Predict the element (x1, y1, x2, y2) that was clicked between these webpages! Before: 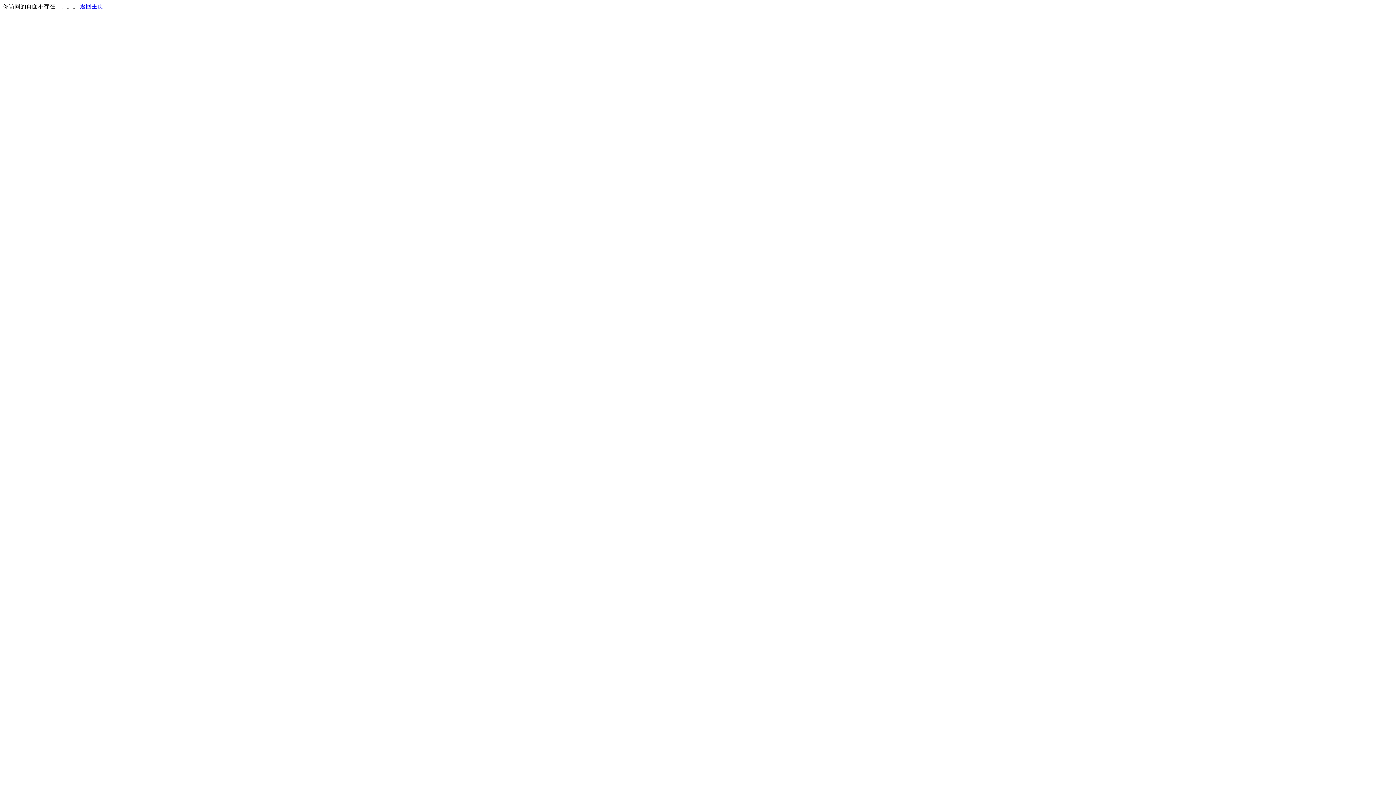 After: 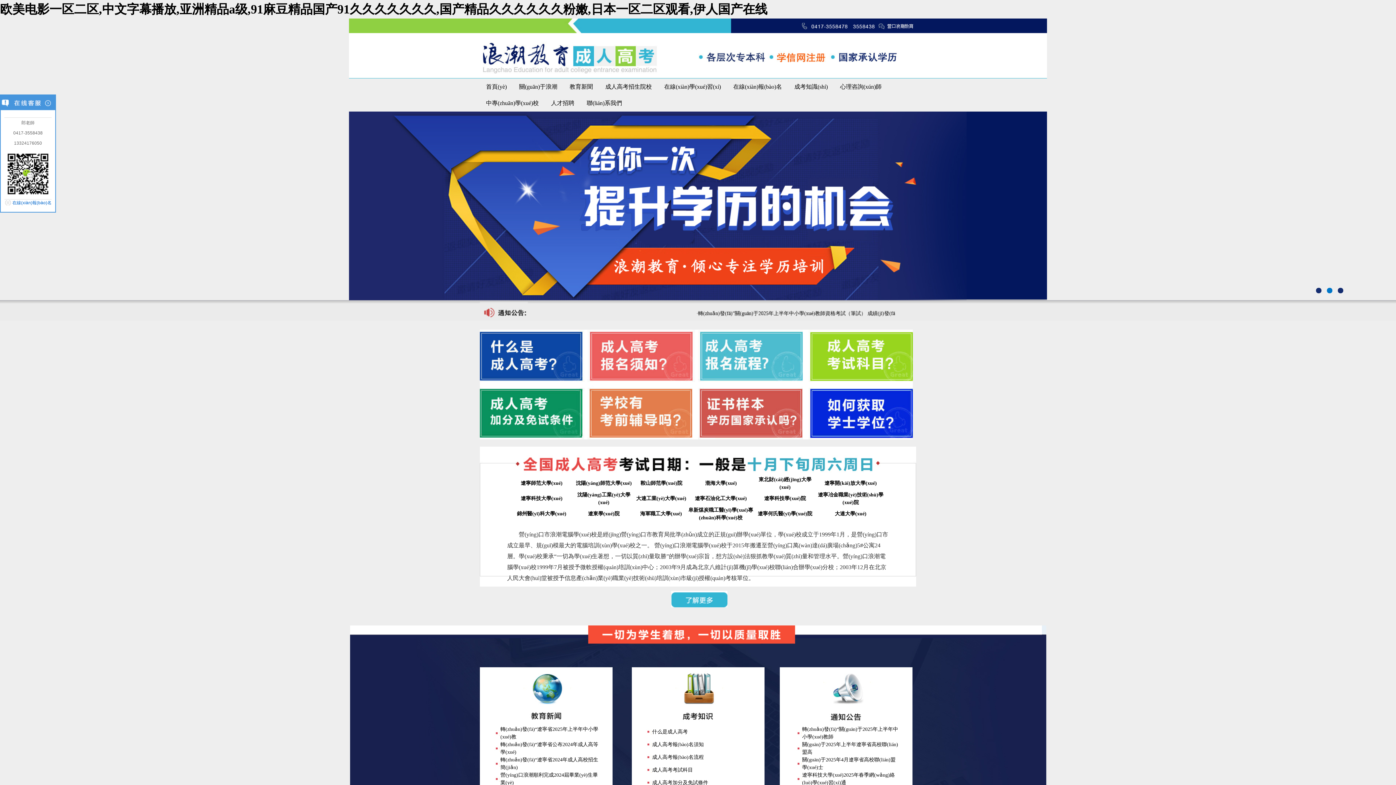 Action: bbox: (80, 3, 103, 9) label: 返回主页